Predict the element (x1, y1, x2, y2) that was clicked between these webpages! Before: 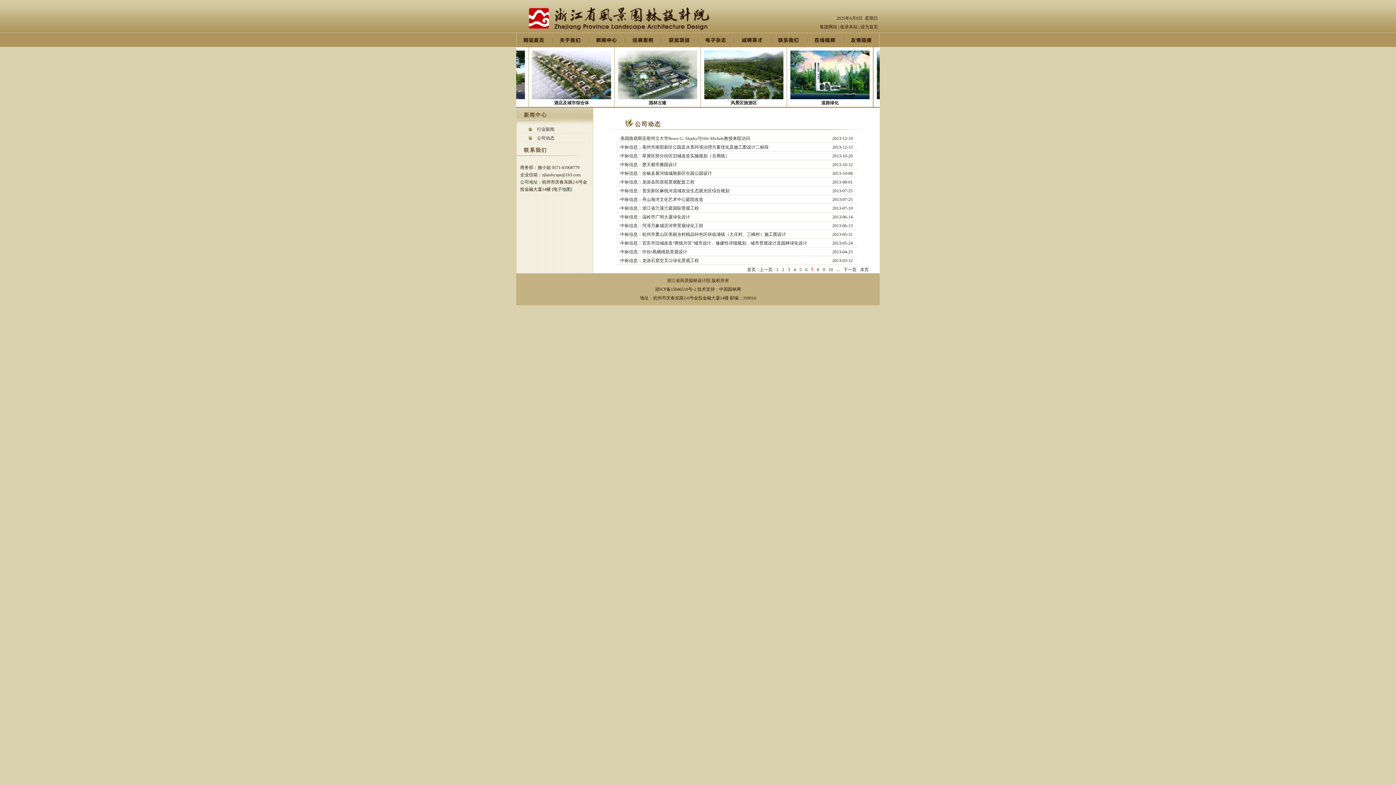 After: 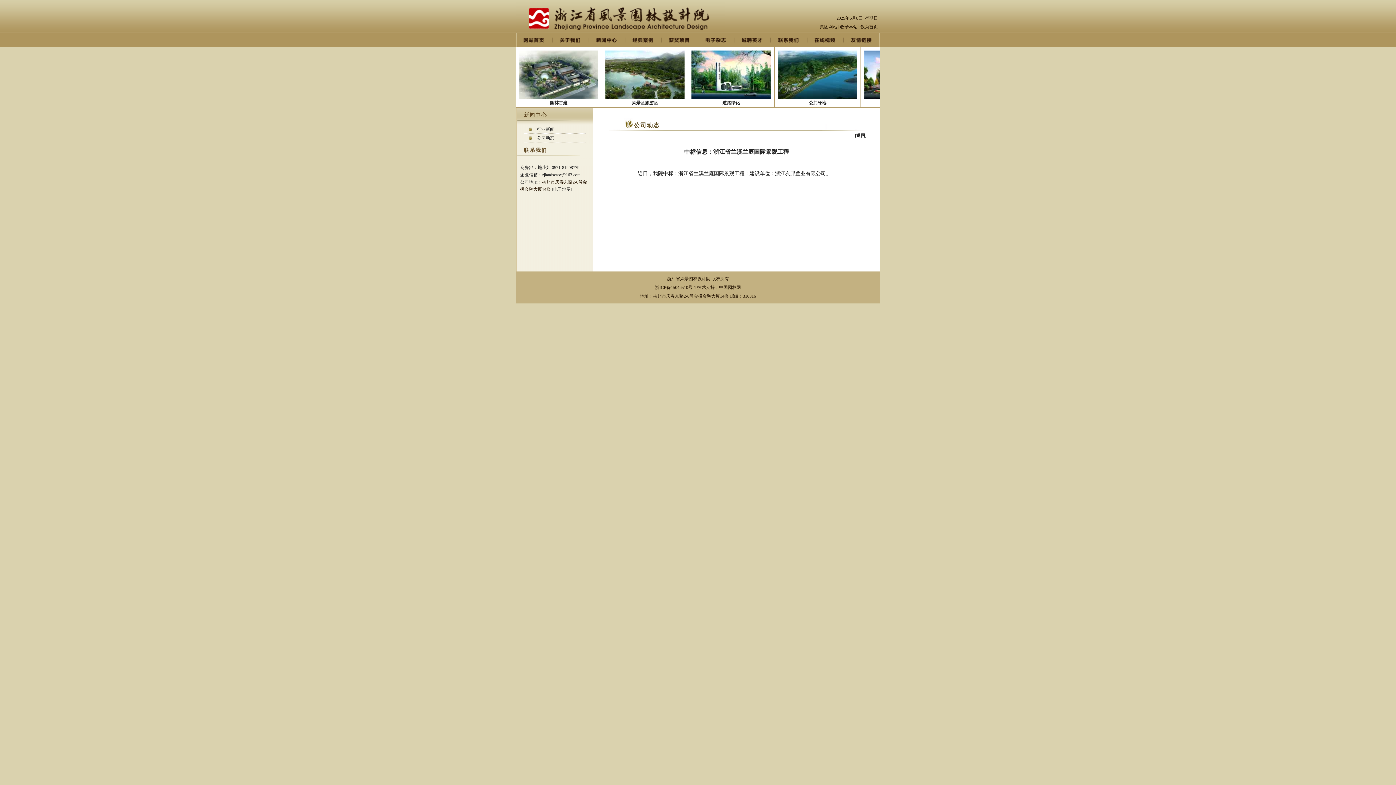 Action: label: 中标信息：浙江省兰溪兰庭国际景观工程 bbox: (620, 205, 699, 210)